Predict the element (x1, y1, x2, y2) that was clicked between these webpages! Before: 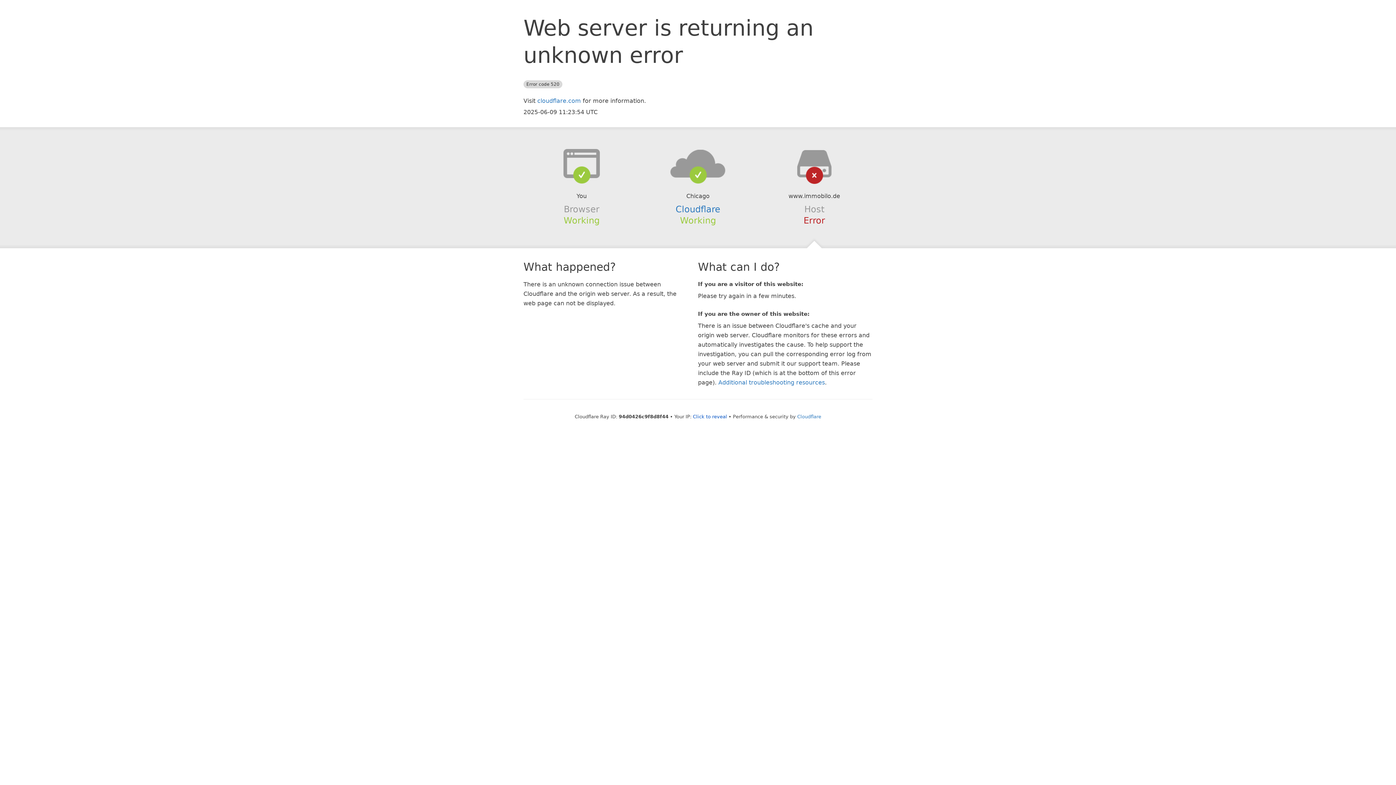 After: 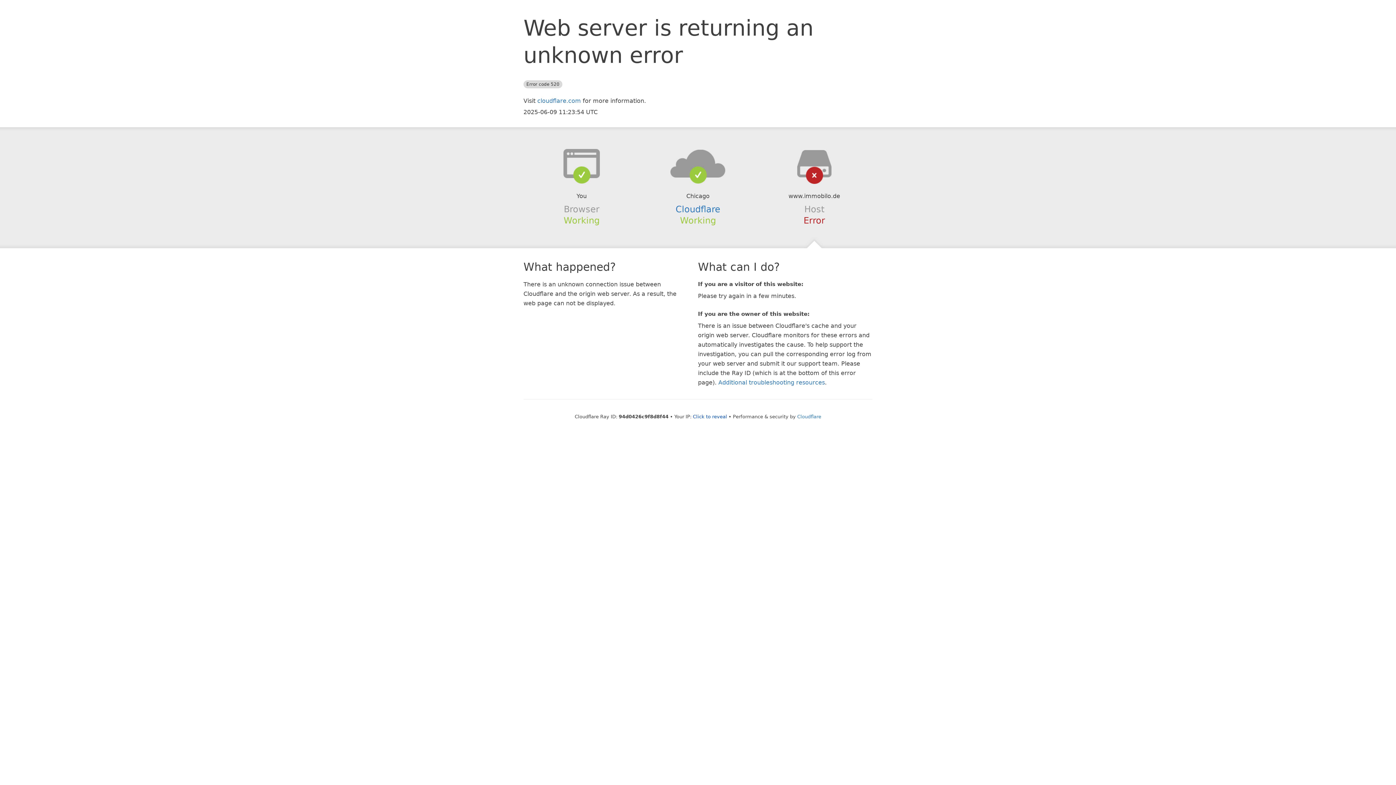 Action: bbox: (639, 148, 756, 178)